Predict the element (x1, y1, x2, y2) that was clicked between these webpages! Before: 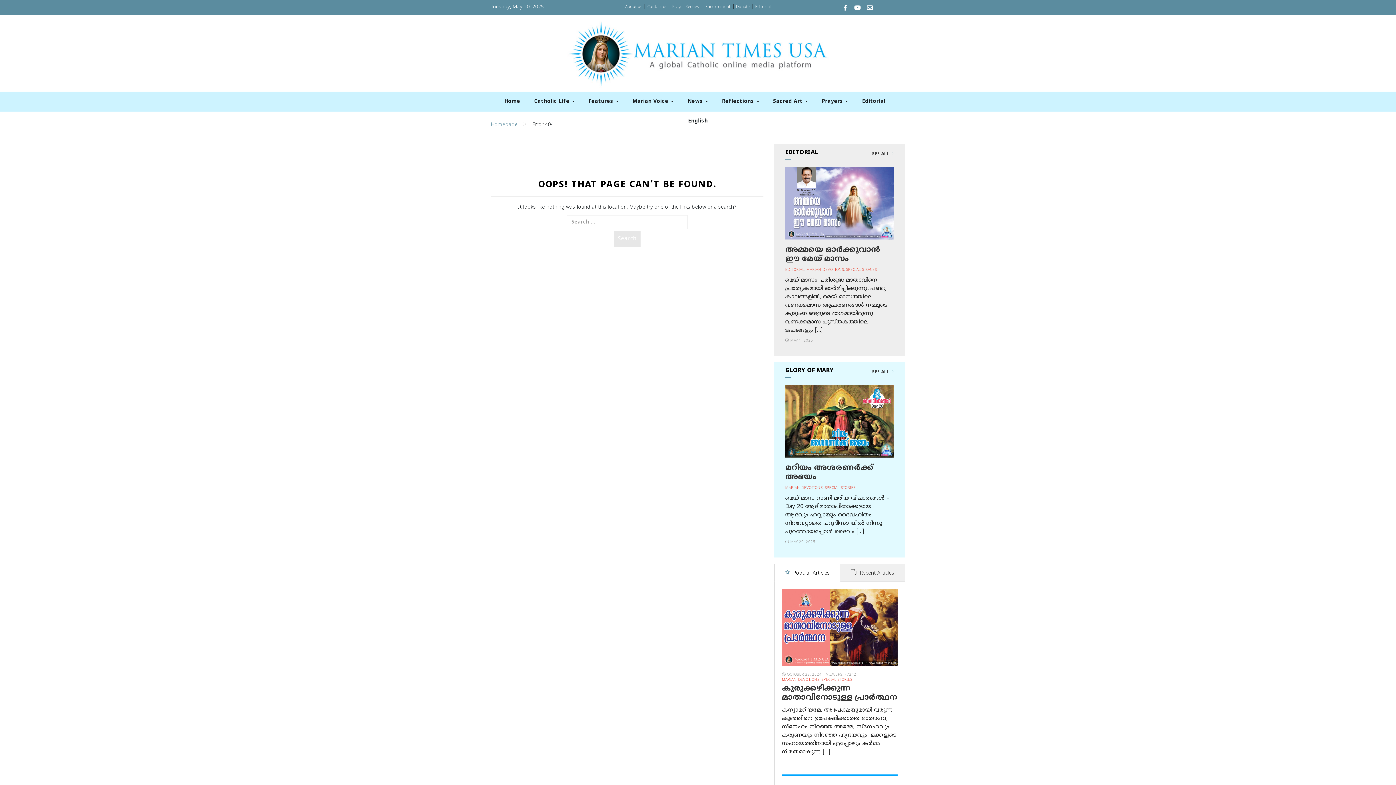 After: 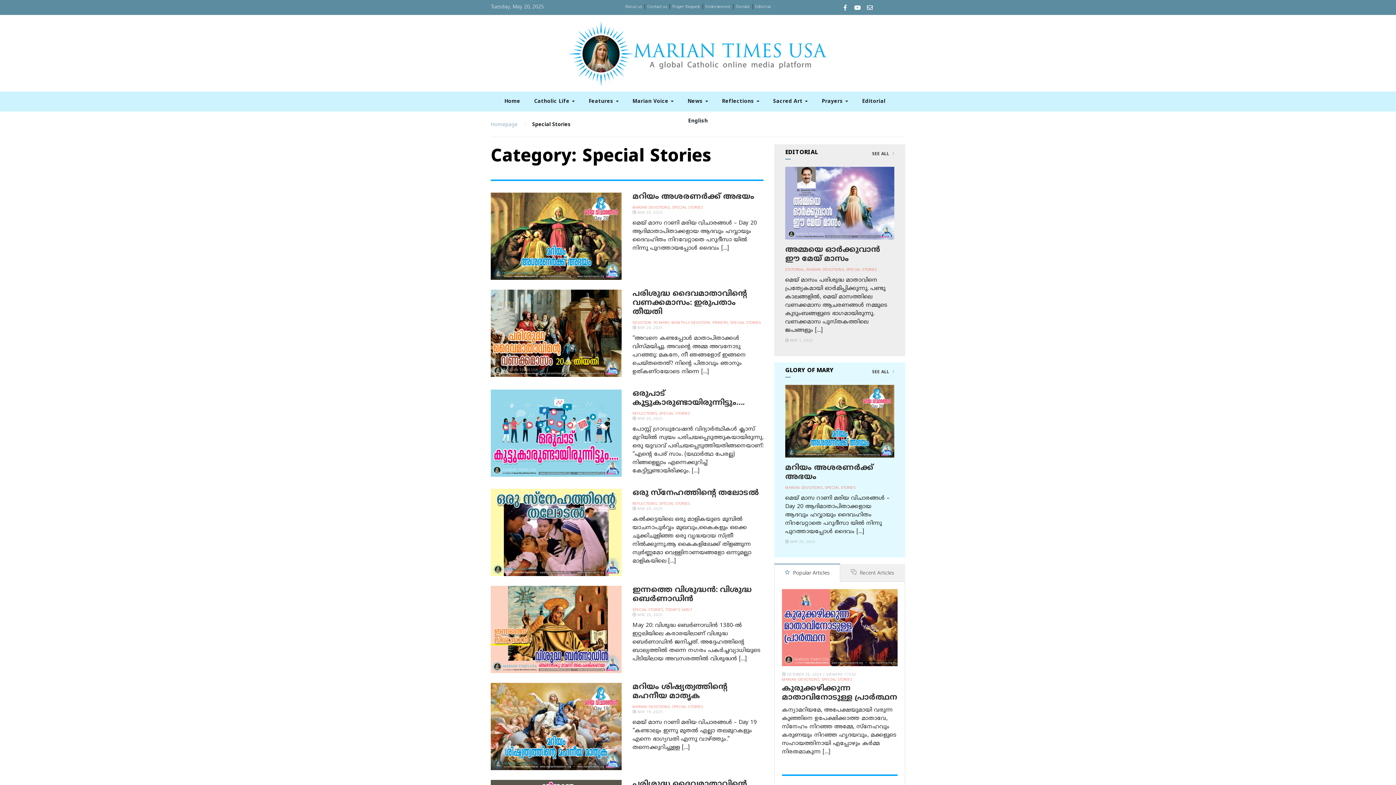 Action: label: SPECIAL STORIES bbox: (846, 267, 877, 272)